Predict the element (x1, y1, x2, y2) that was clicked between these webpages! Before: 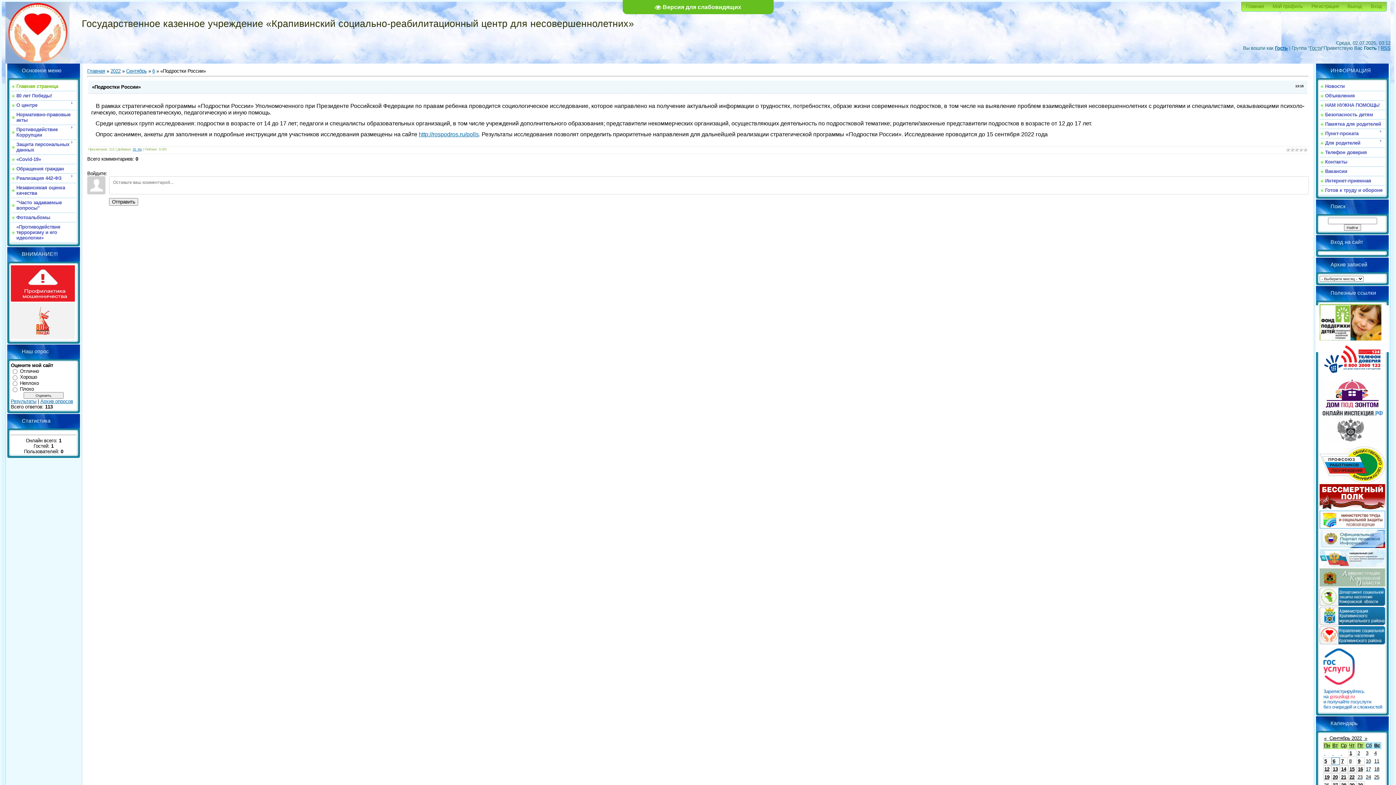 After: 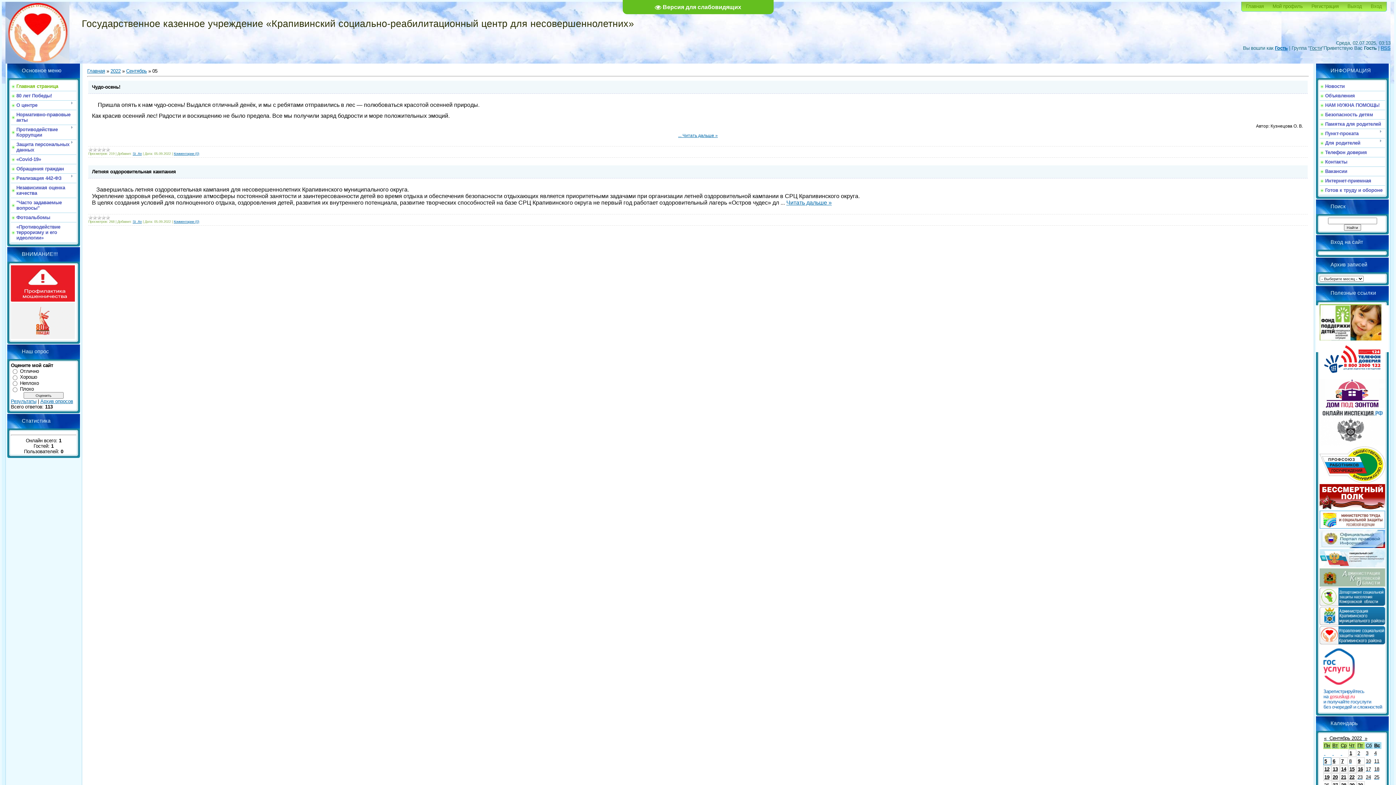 Action: bbox: (1324, 759, 1327, 764) label: 5